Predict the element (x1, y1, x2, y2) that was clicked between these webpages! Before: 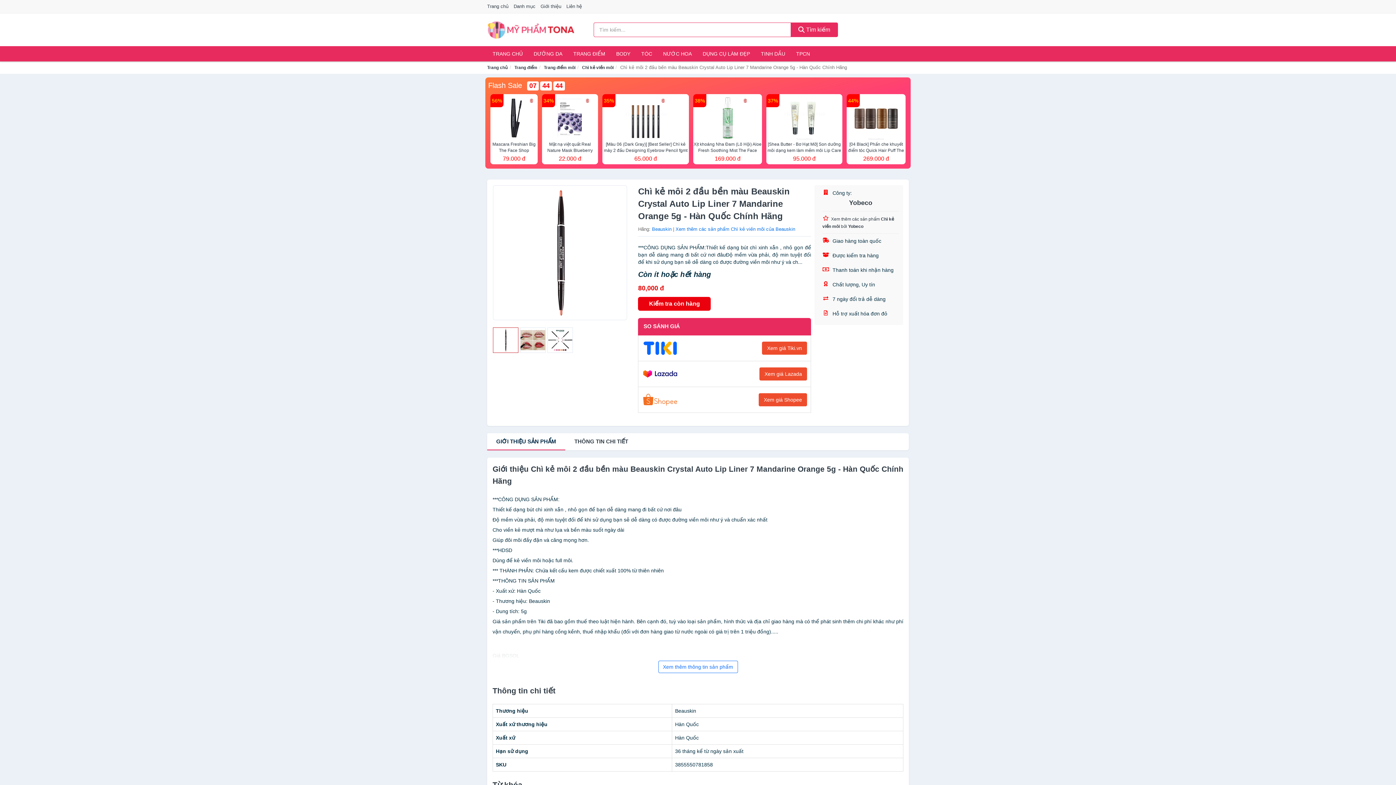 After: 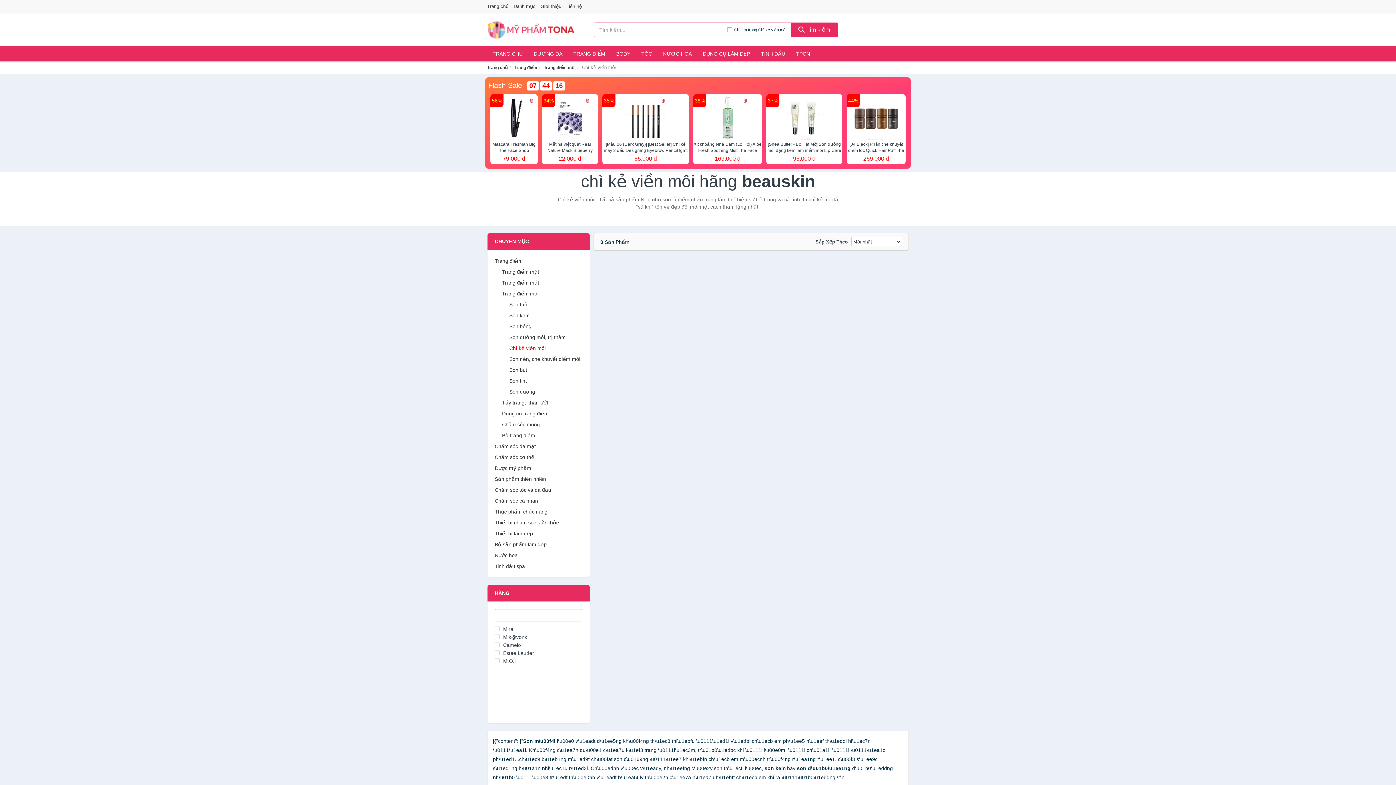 Action: label: Xem thêm các sản phẩm Chì kẻ viền môi của Beauskin bbox: (675, 226, 795, 232)